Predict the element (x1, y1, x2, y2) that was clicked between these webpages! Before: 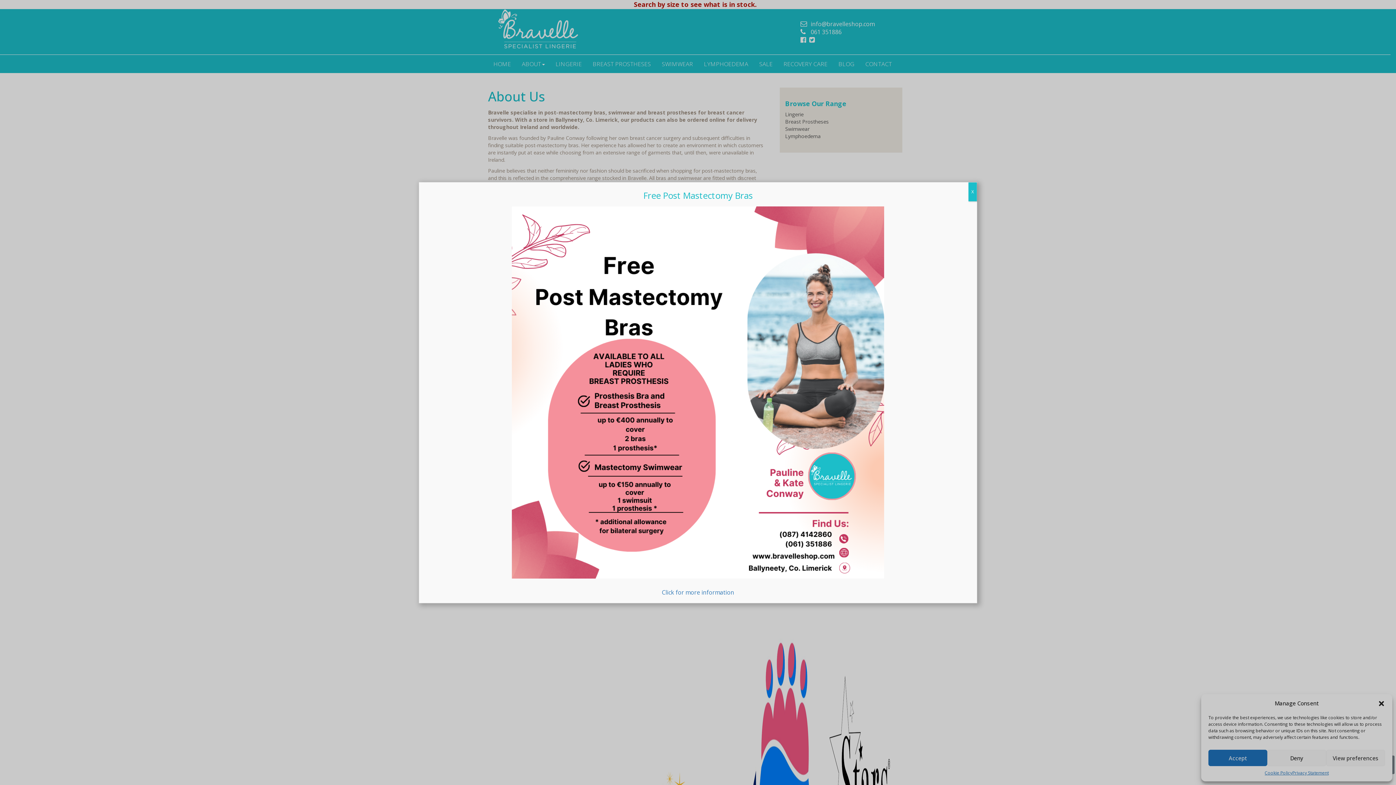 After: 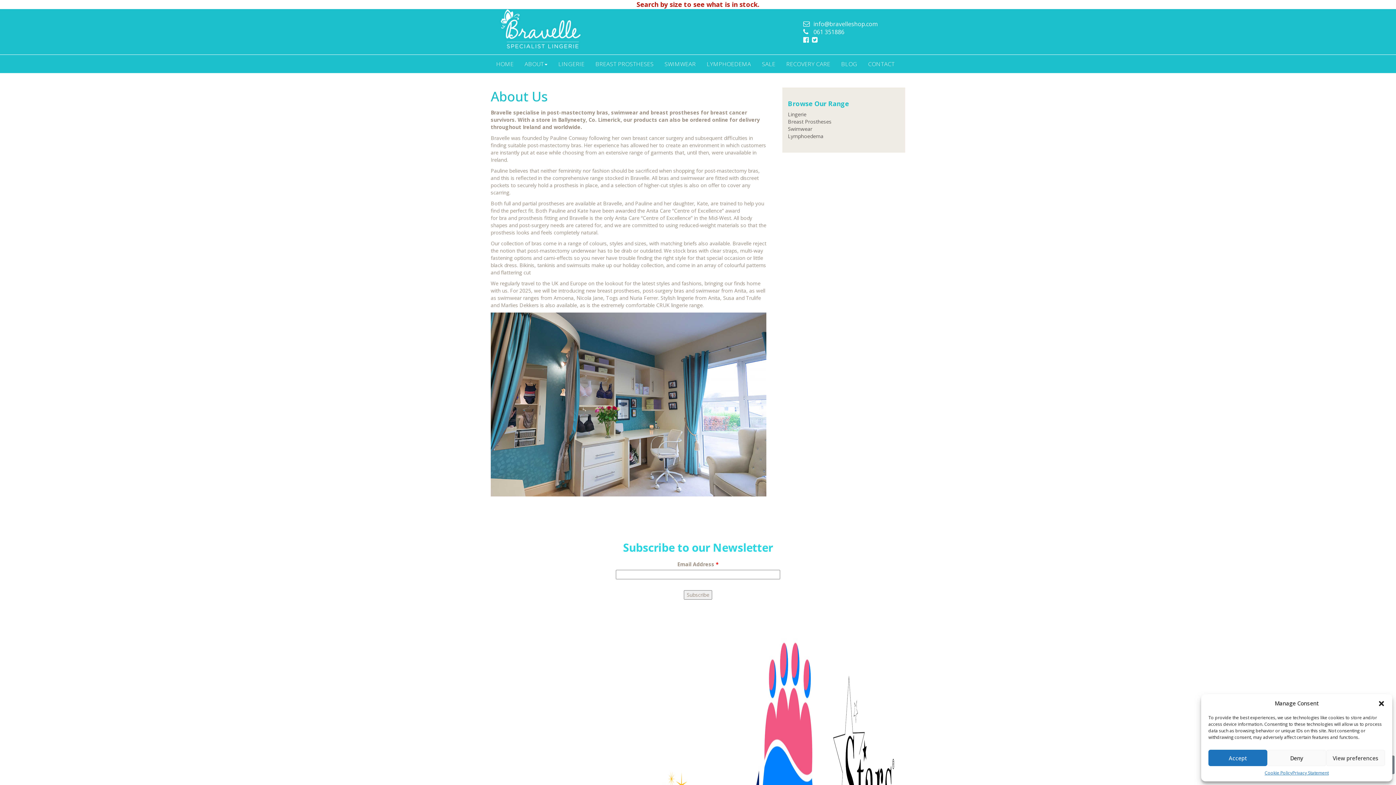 Action: bbox: (968, 182, 977, 201) label: Close